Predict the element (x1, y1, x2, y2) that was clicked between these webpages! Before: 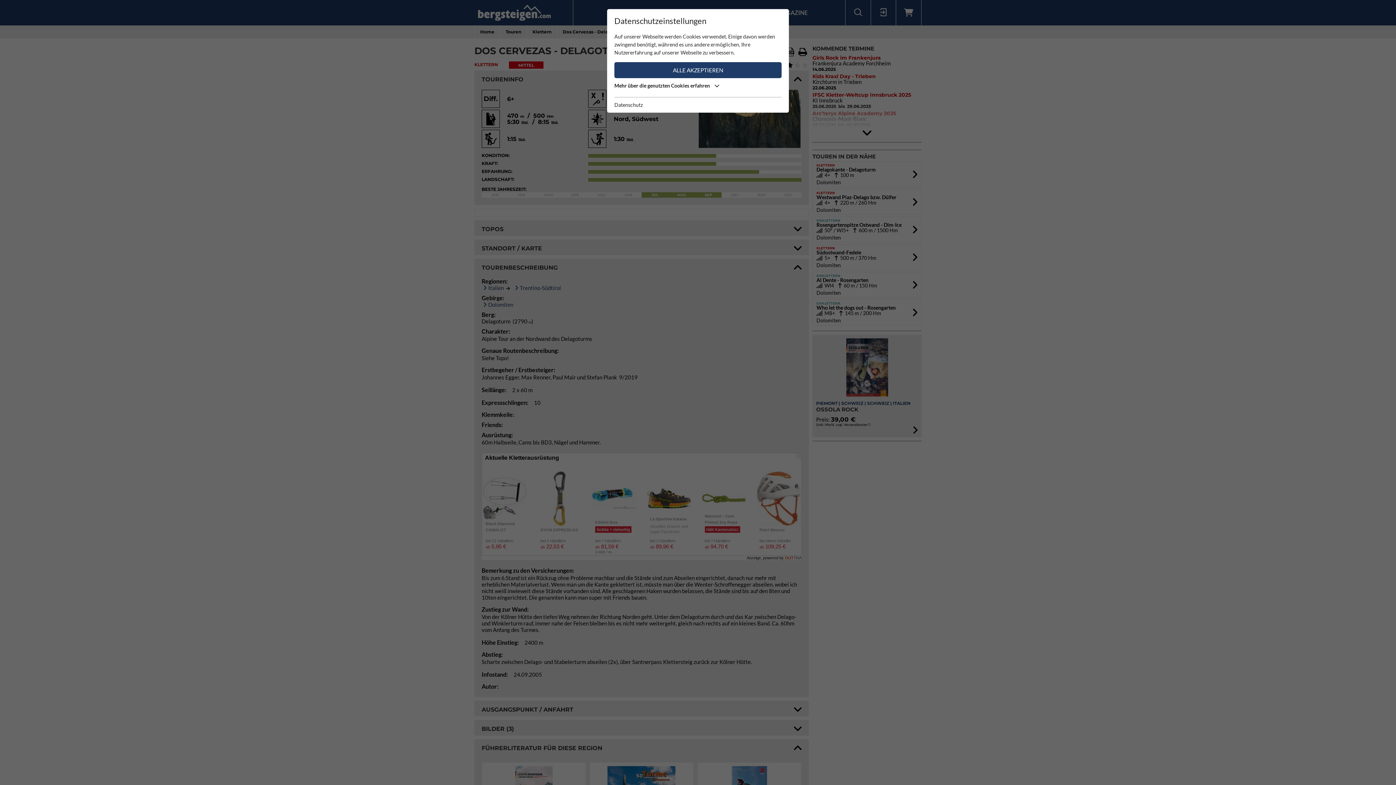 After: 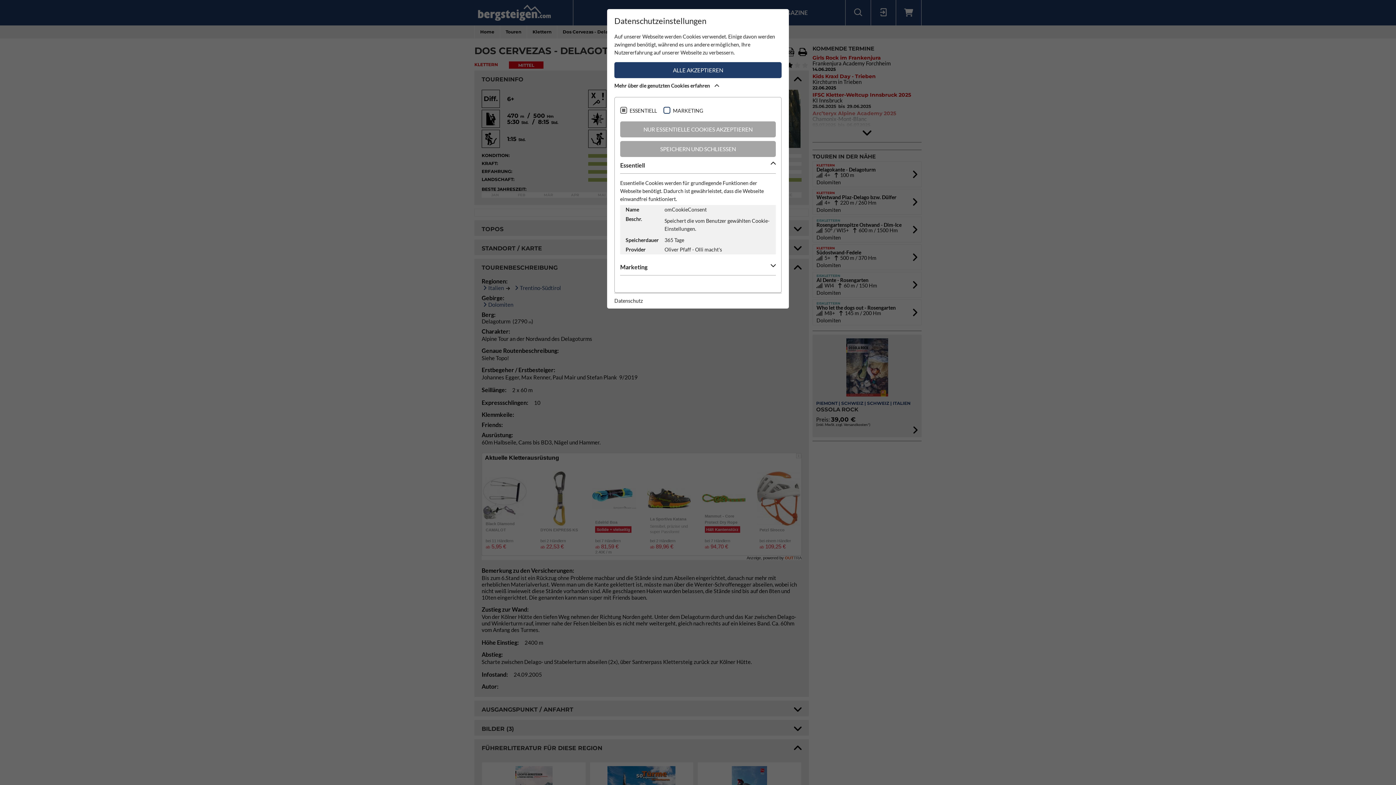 Action: label: Mehr über die genutzten Cookies erfahren  bbox: (614, 81, 781, 93)